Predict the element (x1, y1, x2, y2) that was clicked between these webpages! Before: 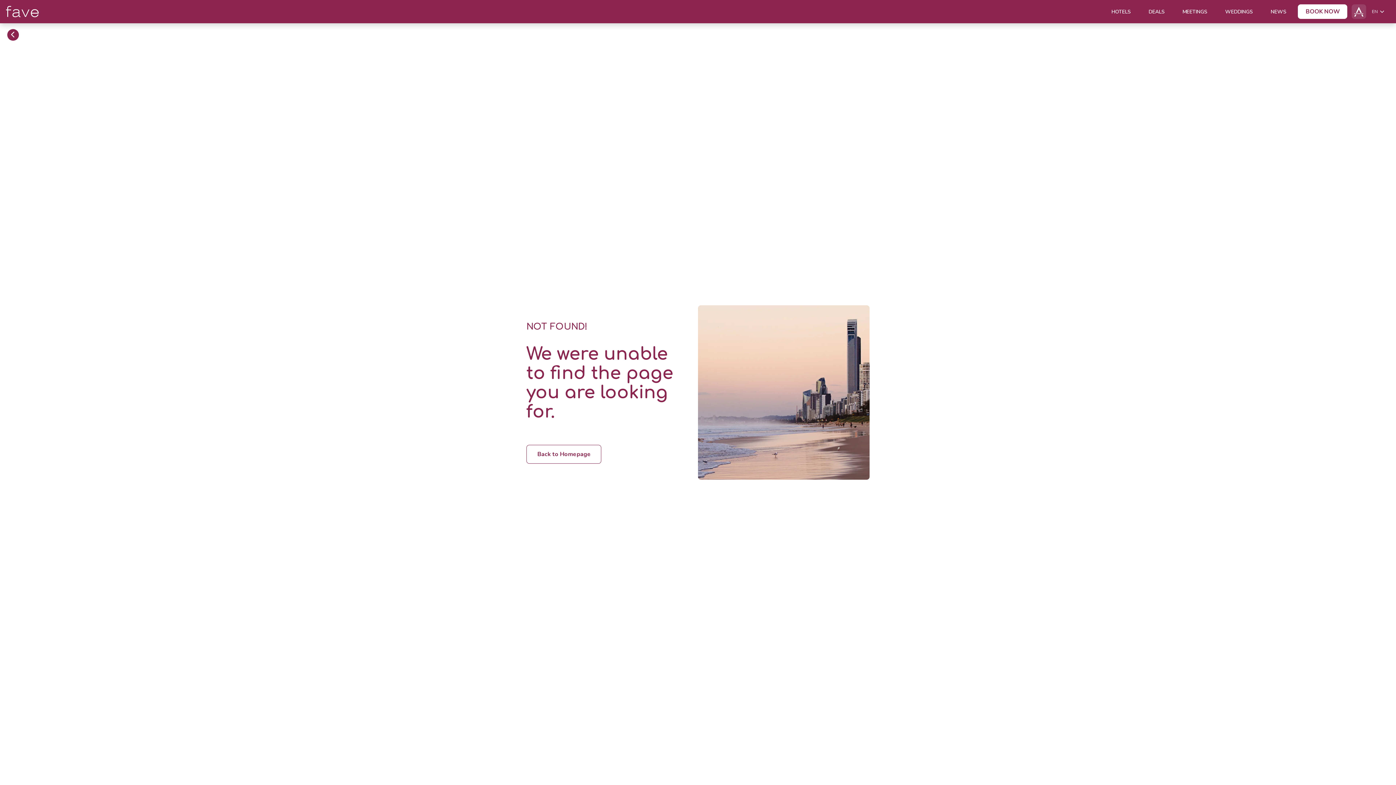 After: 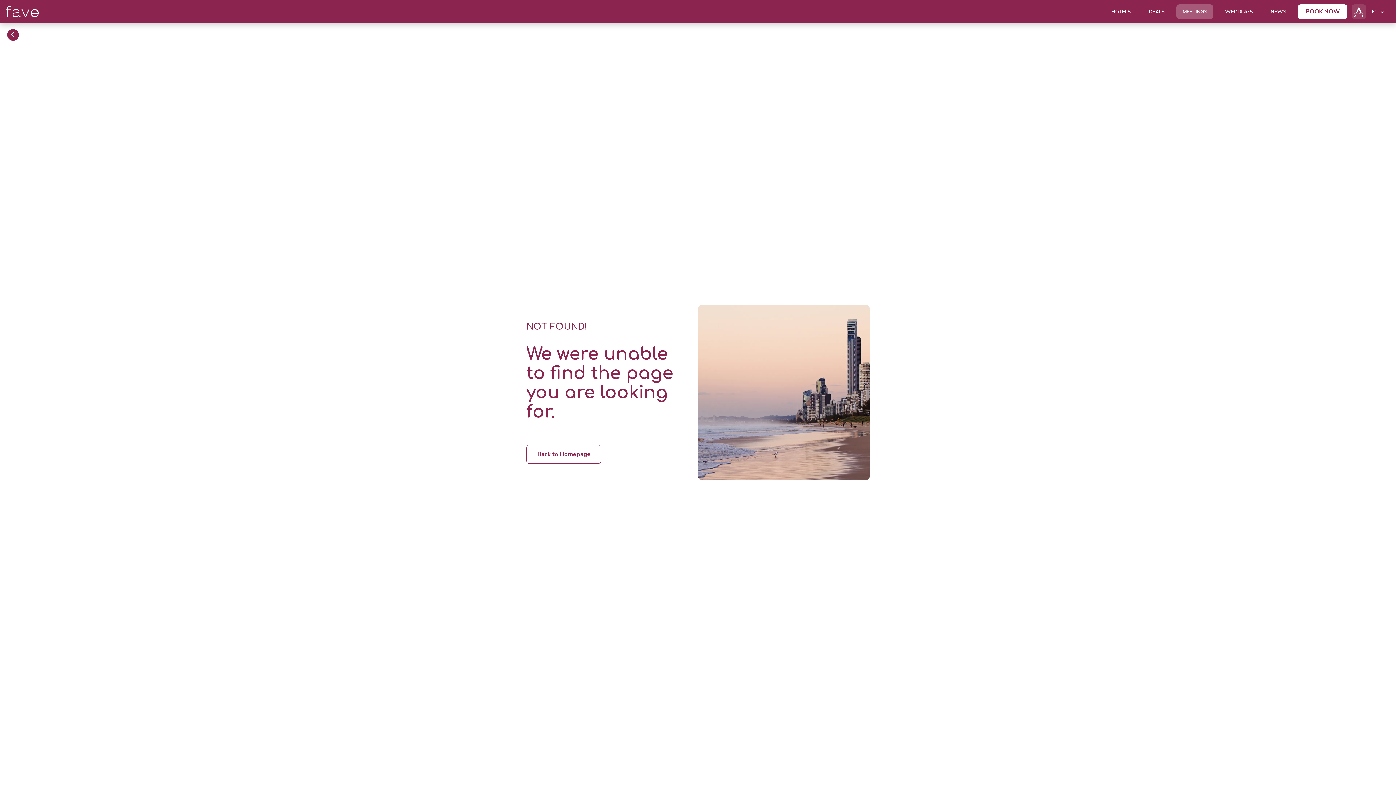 Action: label: MEETINGS bbox: (1176, 4, 1213, 18)